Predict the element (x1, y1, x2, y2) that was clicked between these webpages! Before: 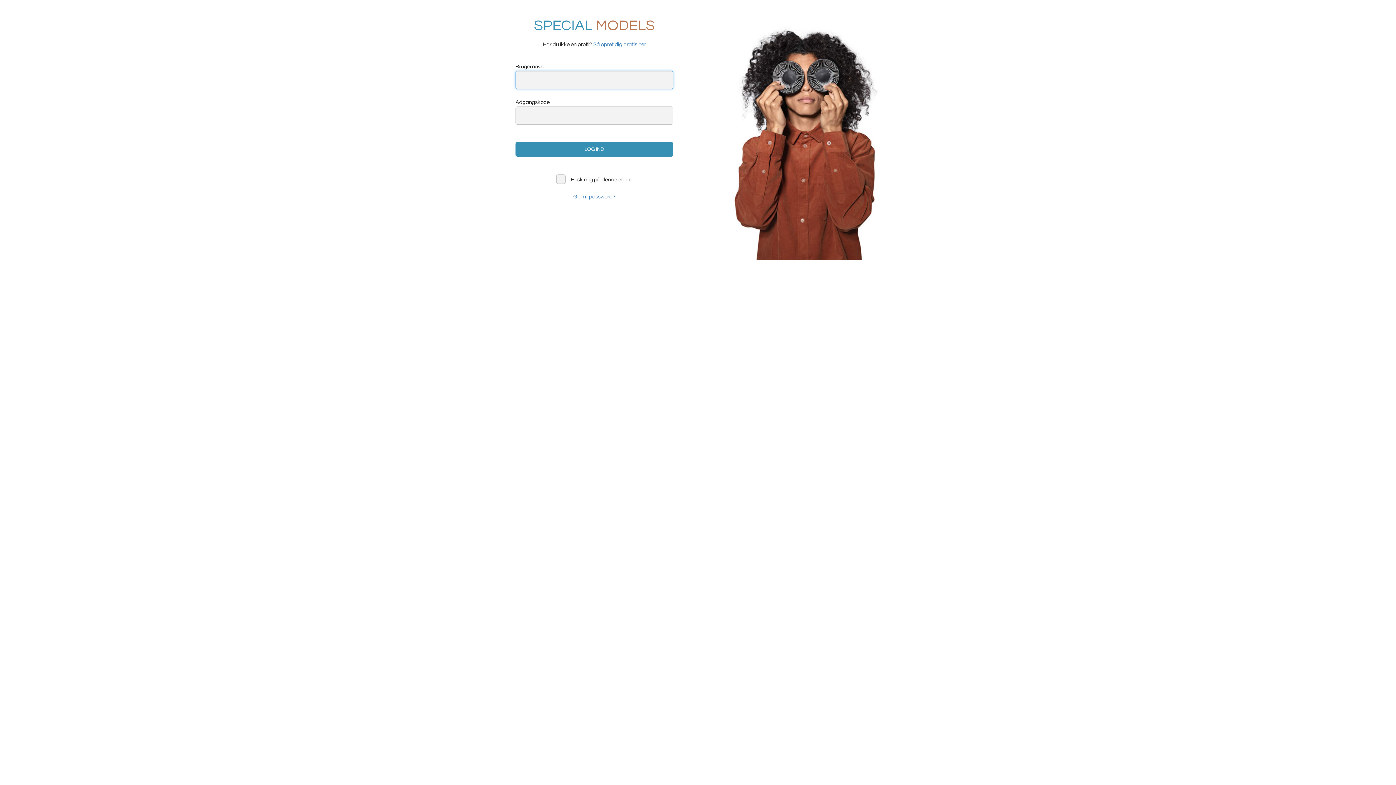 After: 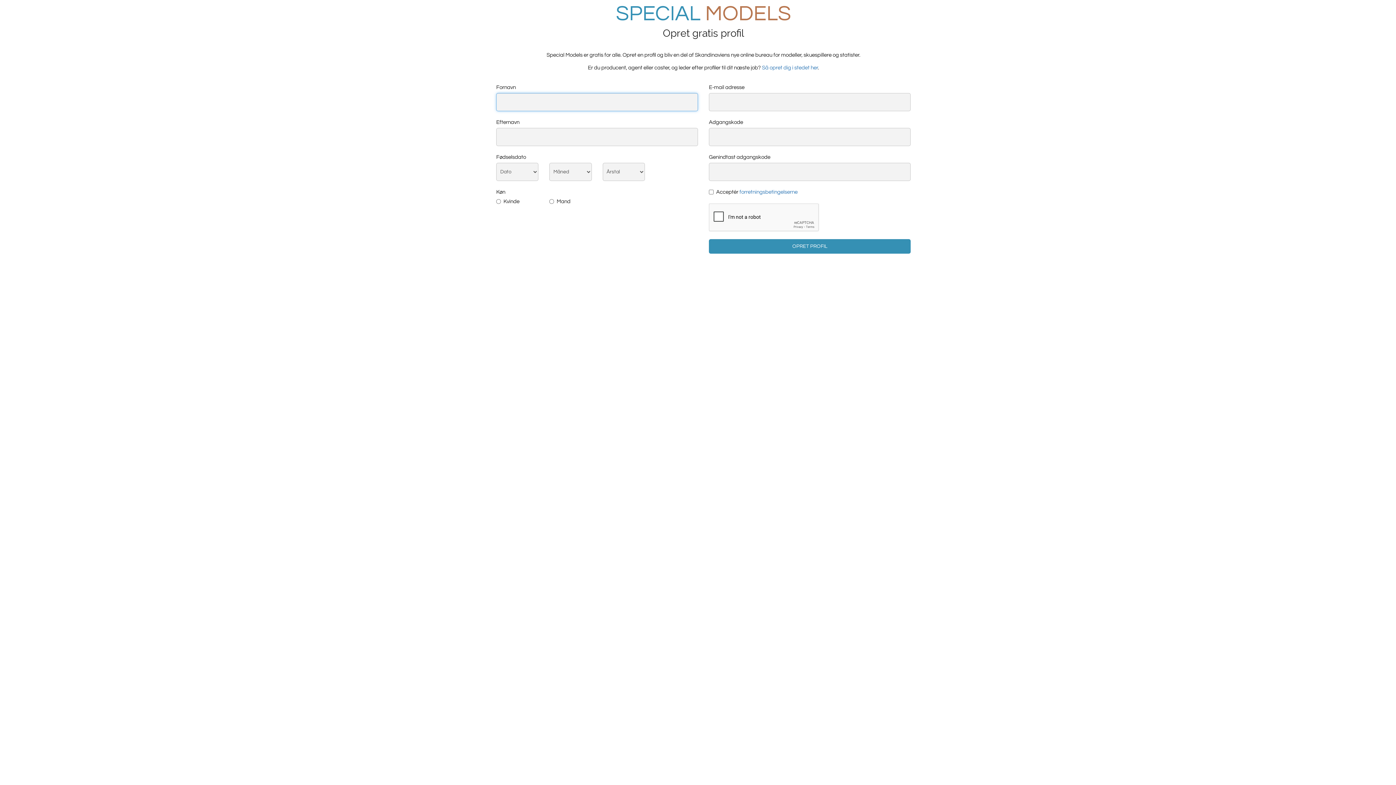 Action: label: Så opret dig gratis her bbox: (593, 41, 646, 47)